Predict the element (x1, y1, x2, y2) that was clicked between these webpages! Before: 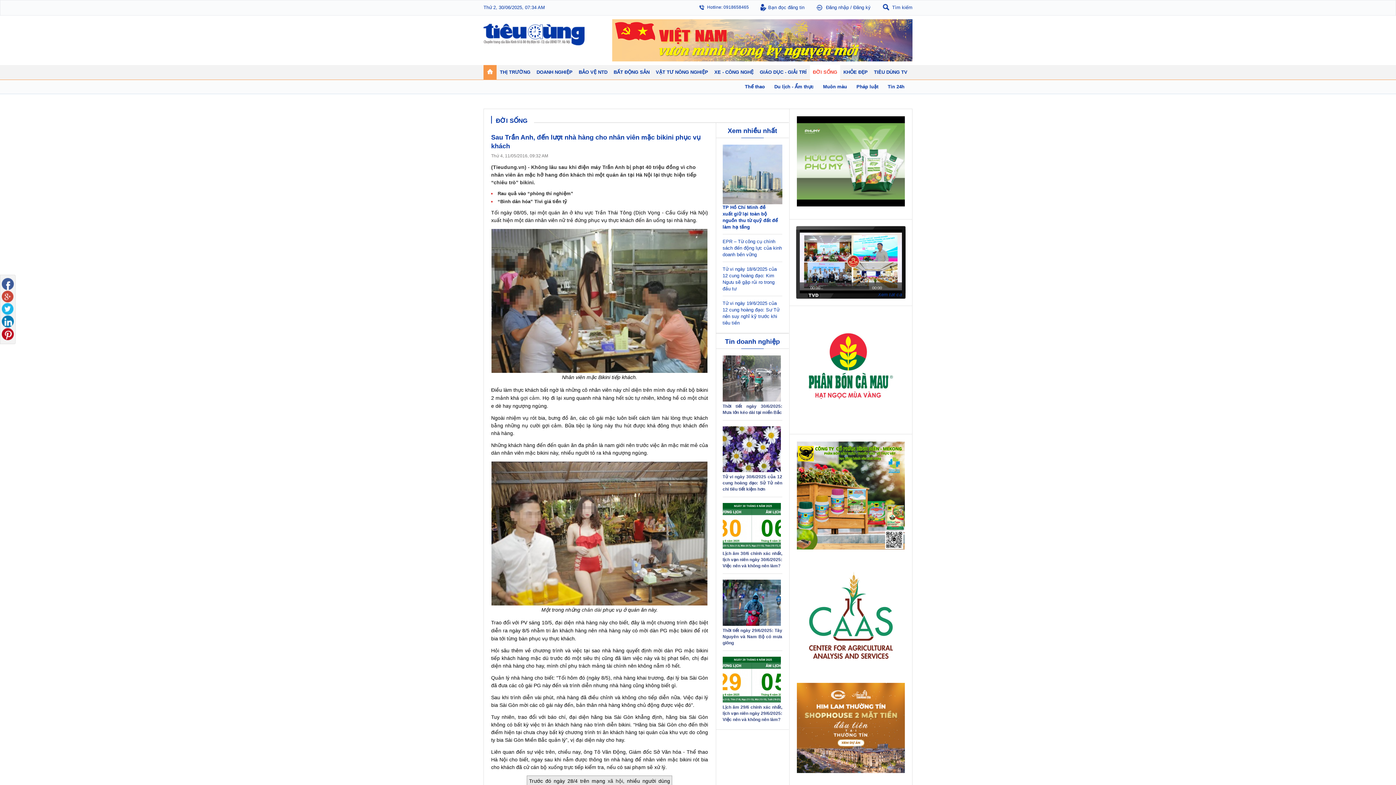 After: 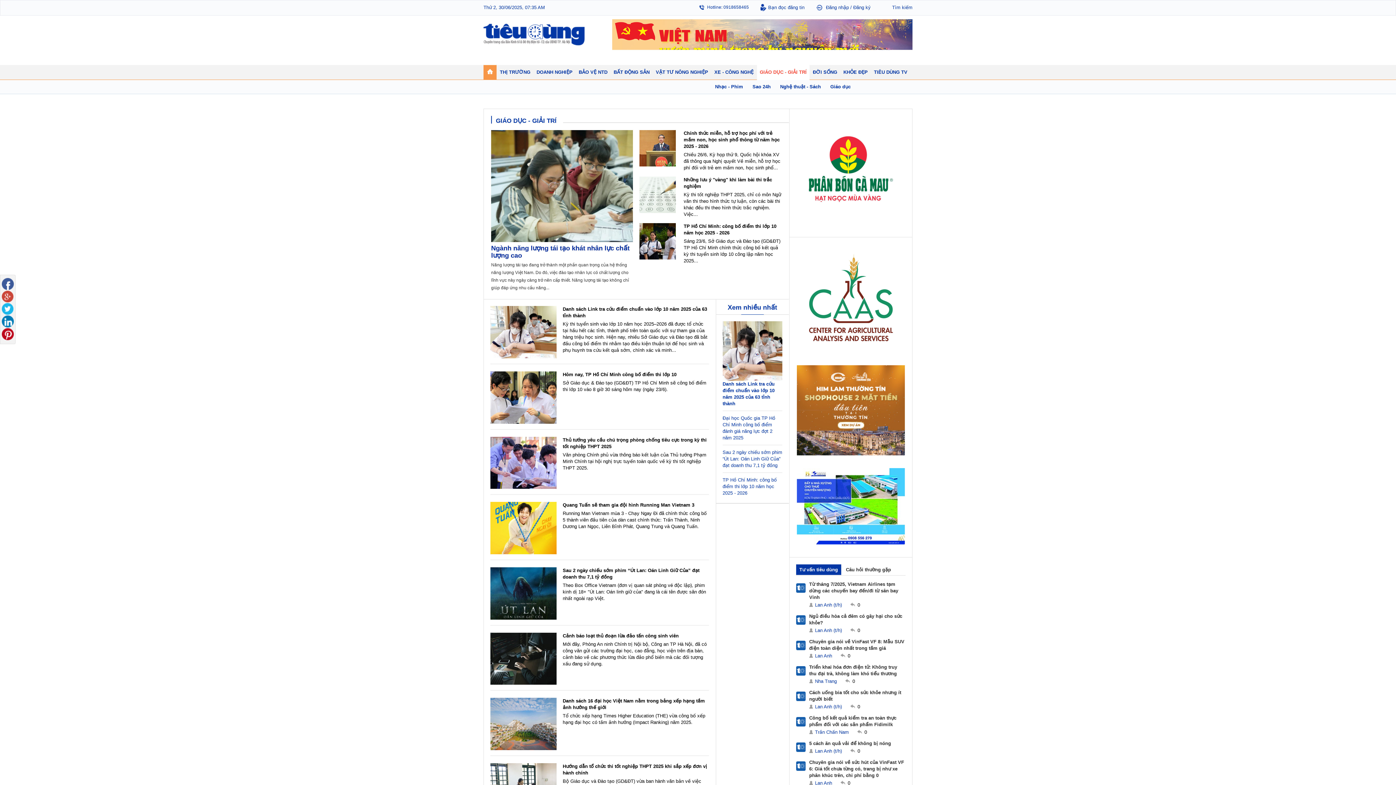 Action: bbox: (757, 65, 809, 78) label: GIÁO DỤC - GIẢI TRÍ